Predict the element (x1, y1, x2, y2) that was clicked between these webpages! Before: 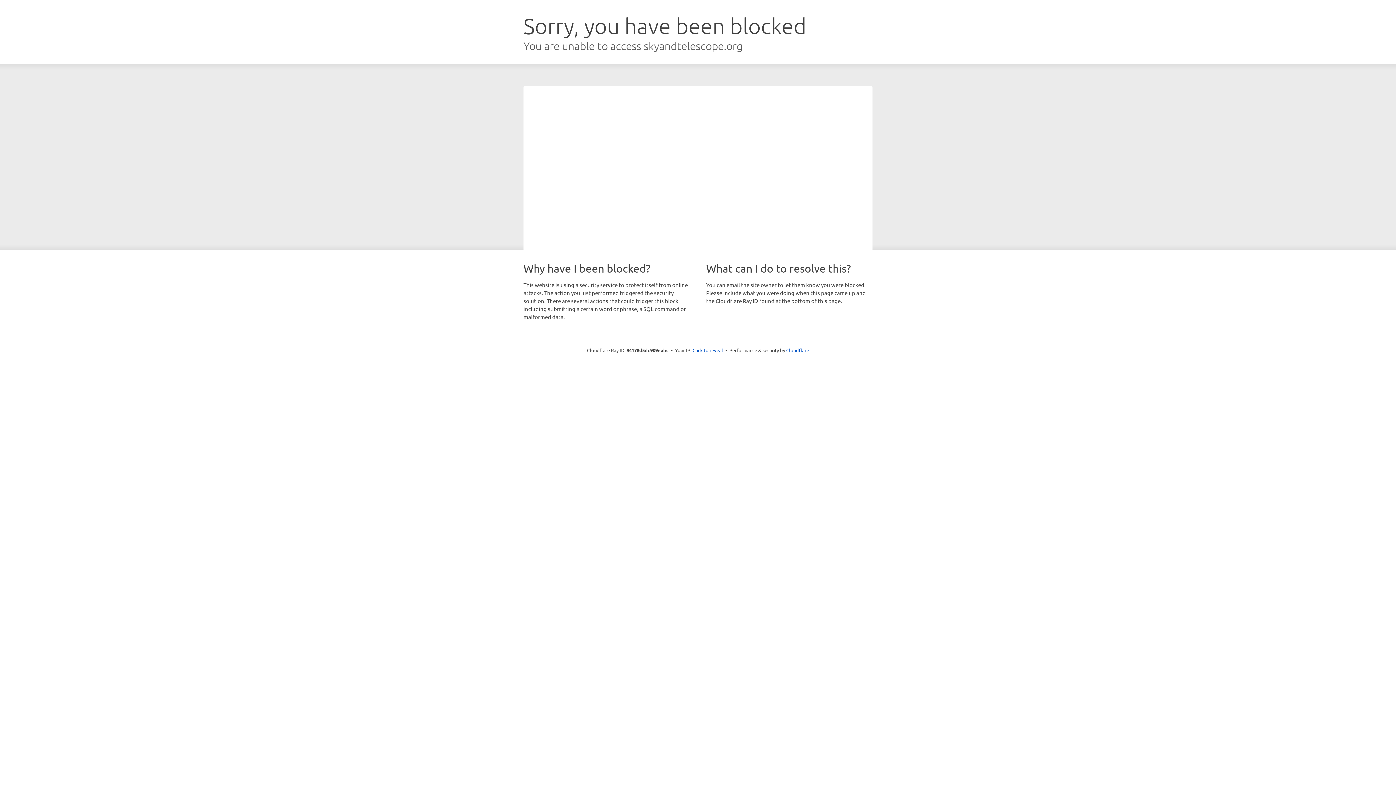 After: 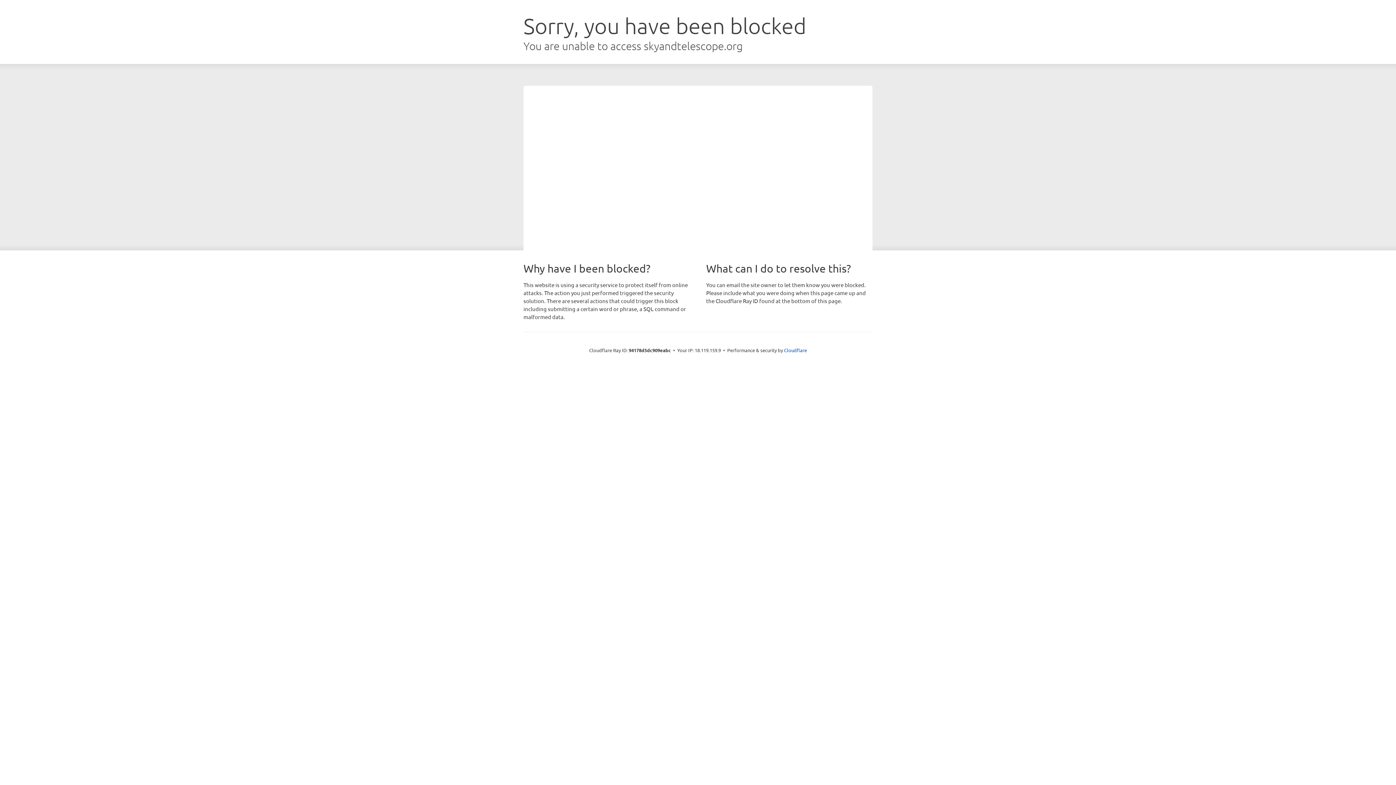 Action: label: Click to reveal bbox: (692, 346, 723, 353)